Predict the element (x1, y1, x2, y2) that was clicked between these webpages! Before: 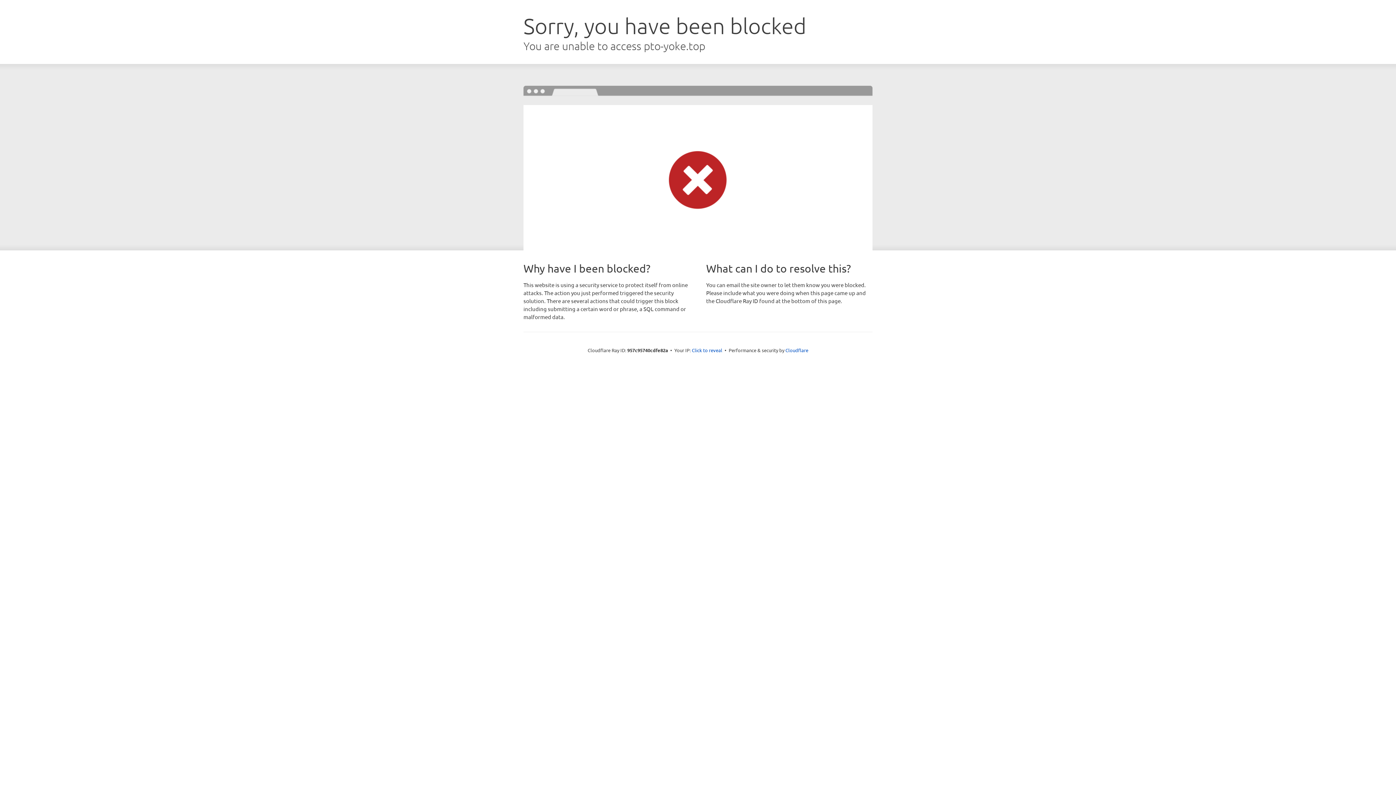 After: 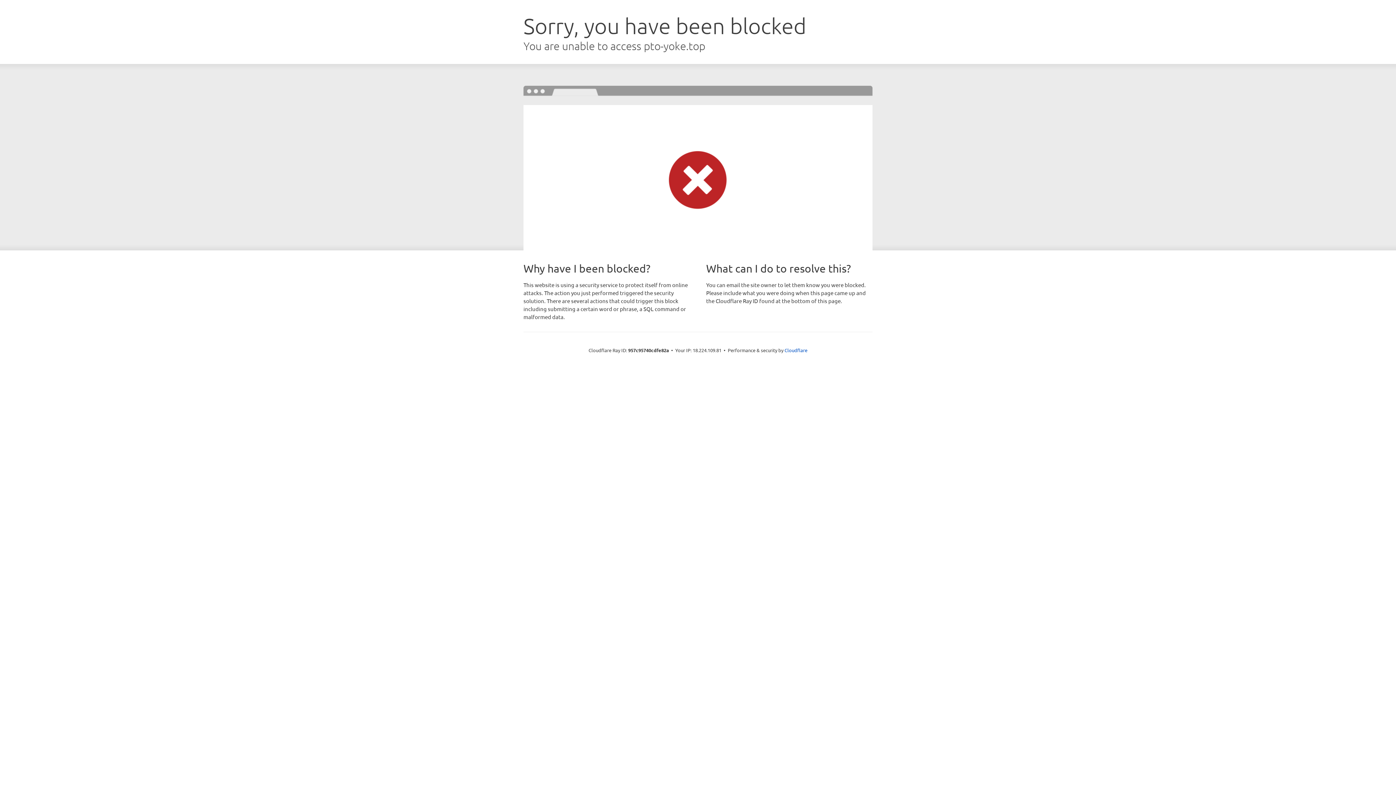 Action: bbox: (692, 346, 722, 353) label: Click to reveal